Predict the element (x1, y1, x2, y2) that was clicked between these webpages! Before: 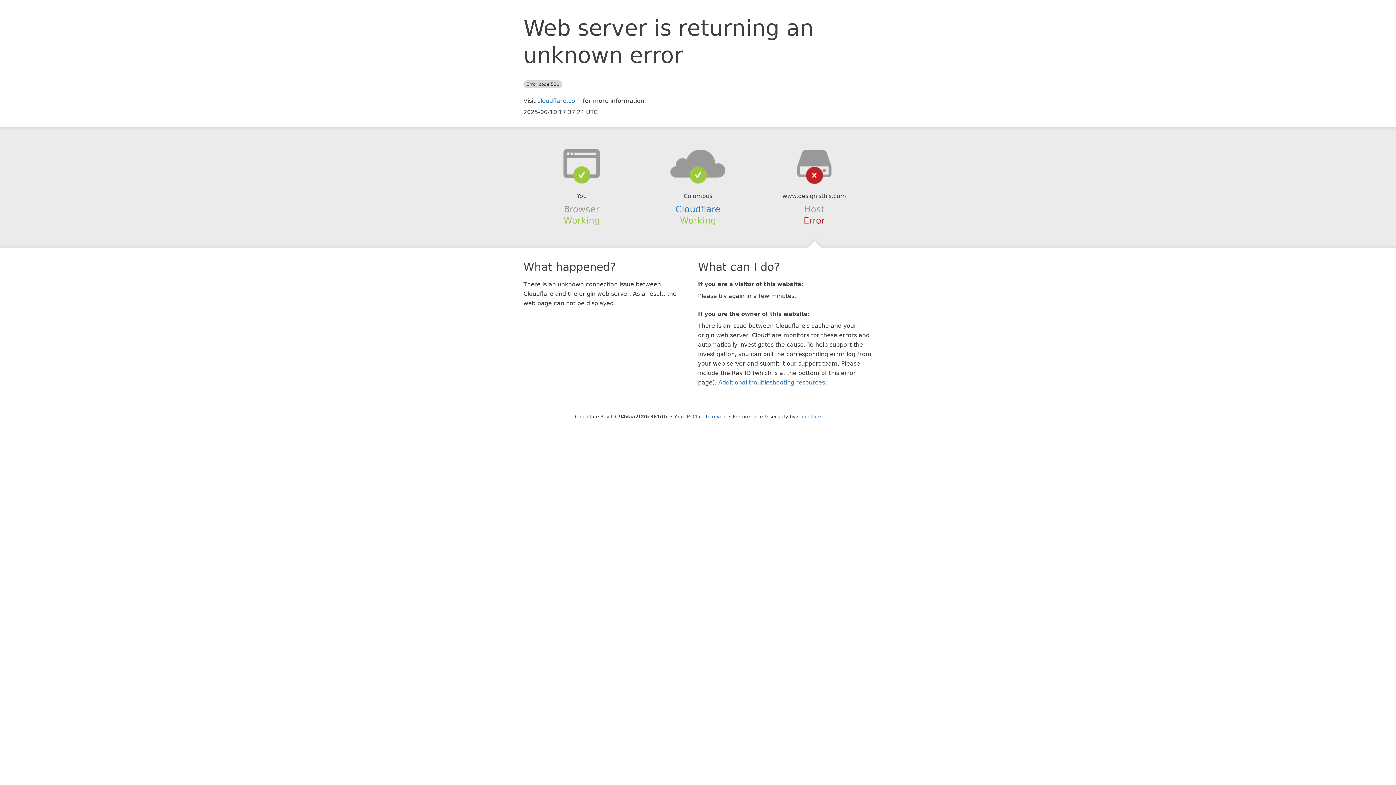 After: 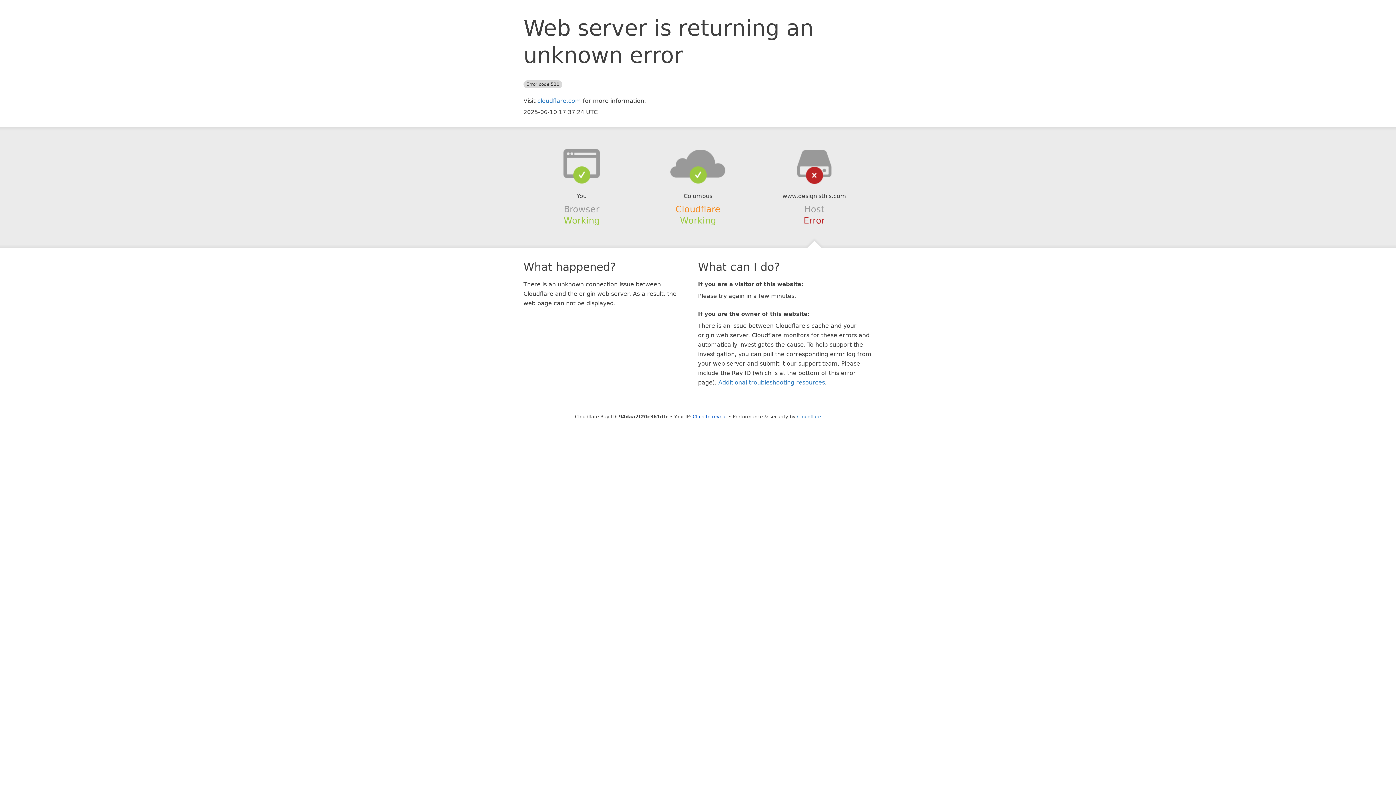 Action: label: Cloudflare bbox: (675, 204, 720, 214)